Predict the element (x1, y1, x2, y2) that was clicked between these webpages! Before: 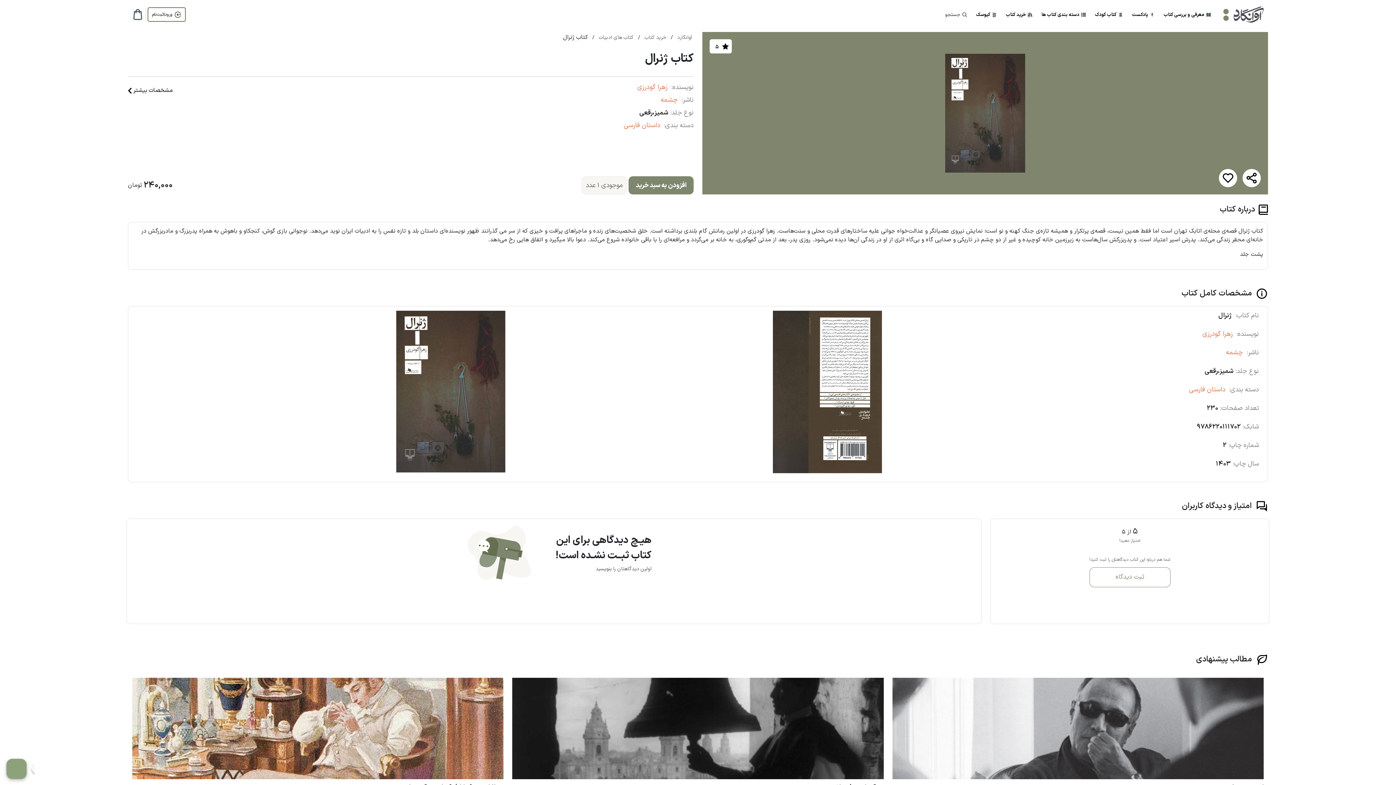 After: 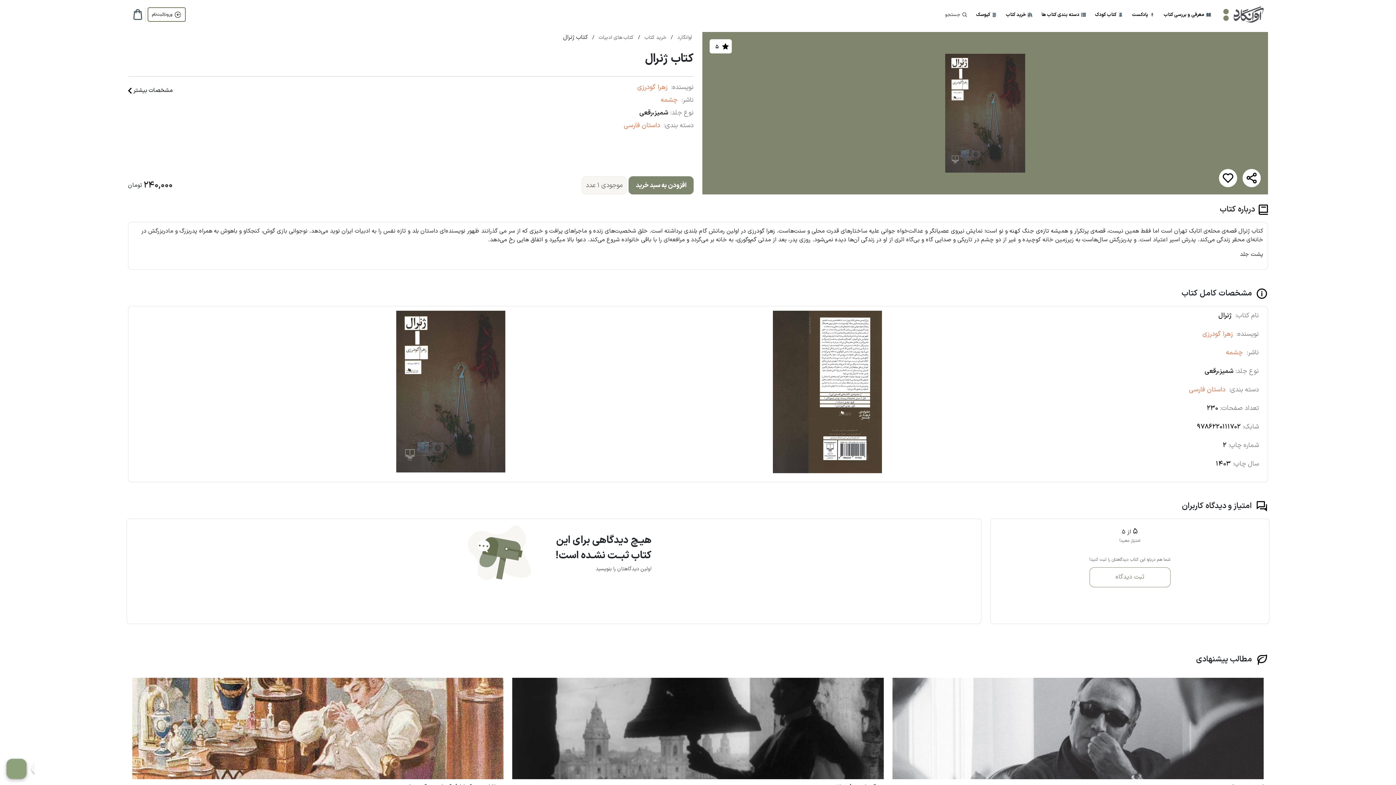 Action: label:  کتاب کودک  bbox: (1093, 10, 1123, 18)